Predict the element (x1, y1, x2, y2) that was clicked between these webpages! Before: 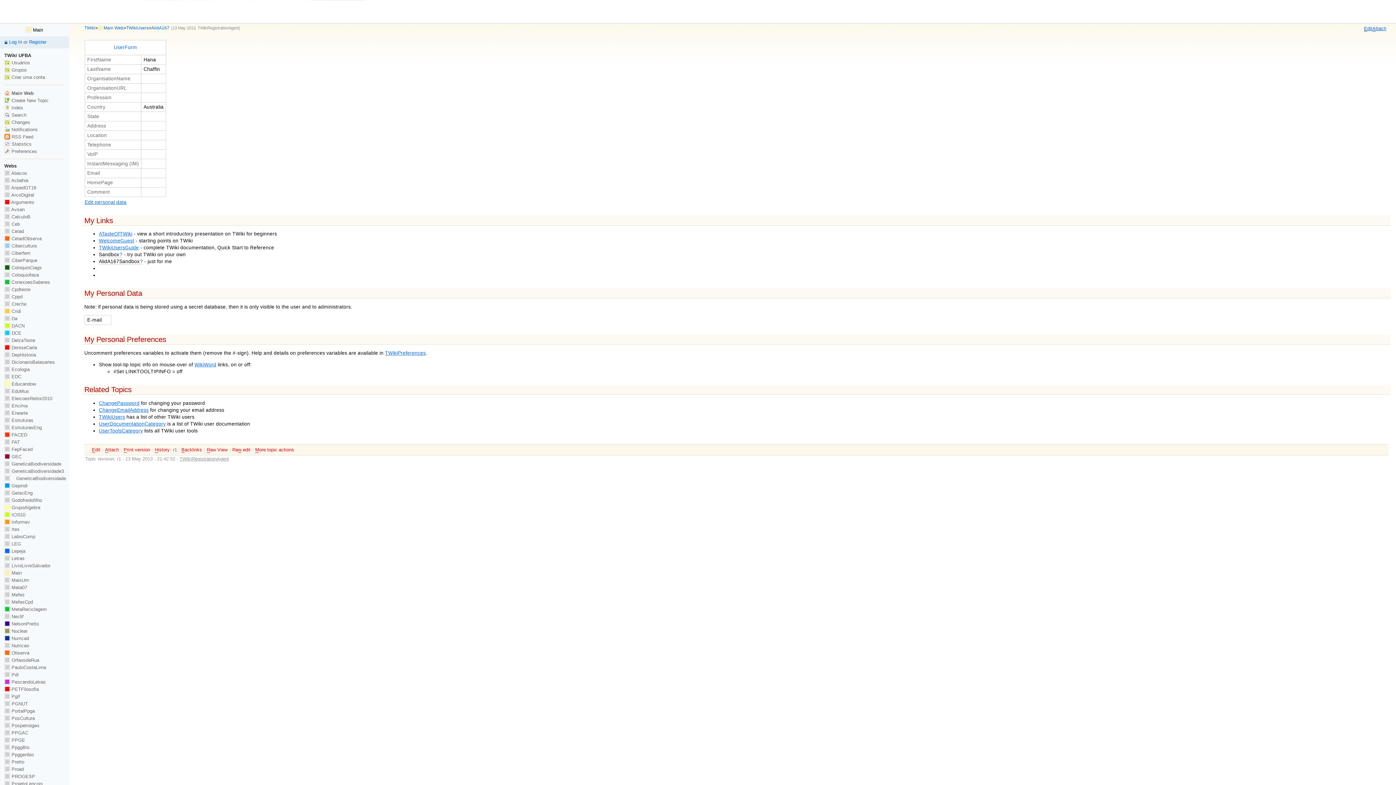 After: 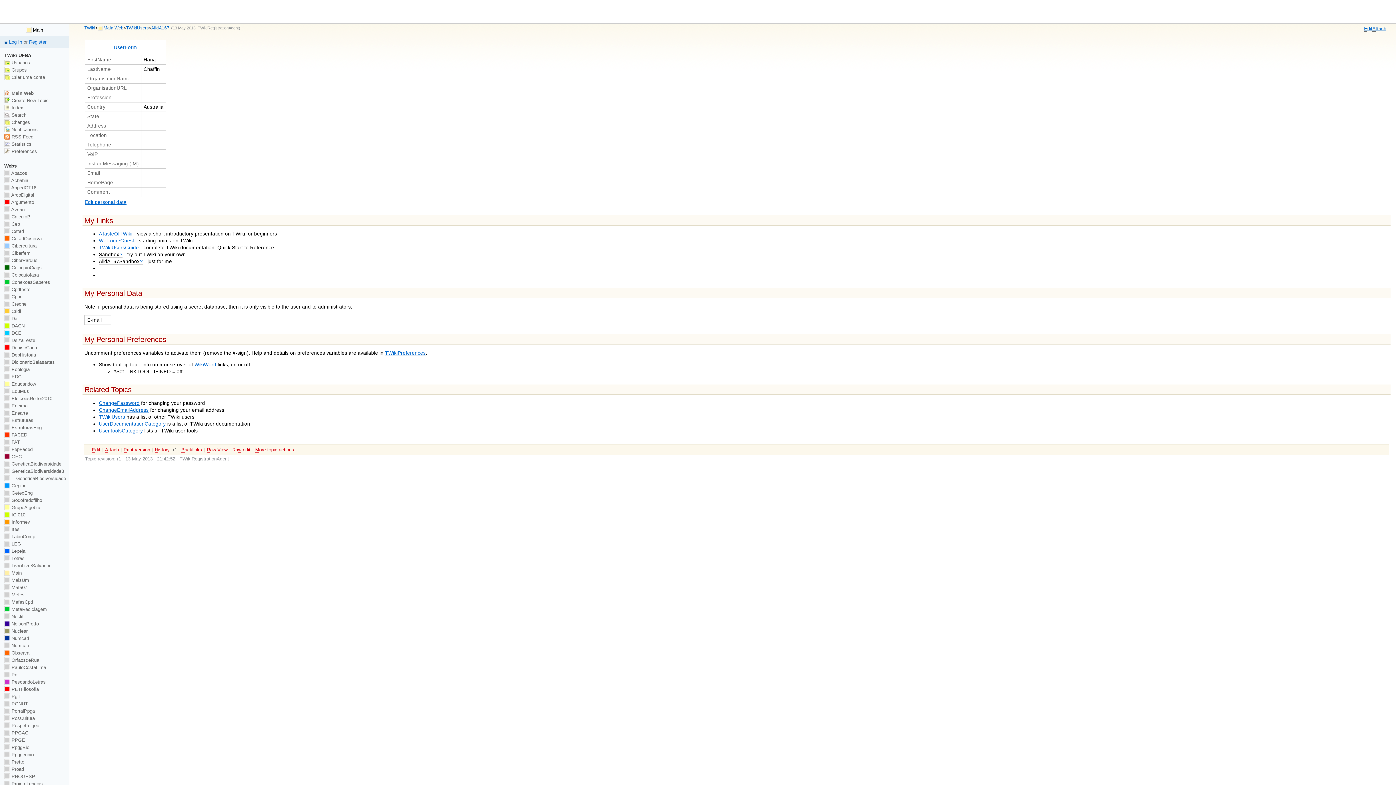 Action: label: AlidA167 bbox: (151, 25, 169, 30)